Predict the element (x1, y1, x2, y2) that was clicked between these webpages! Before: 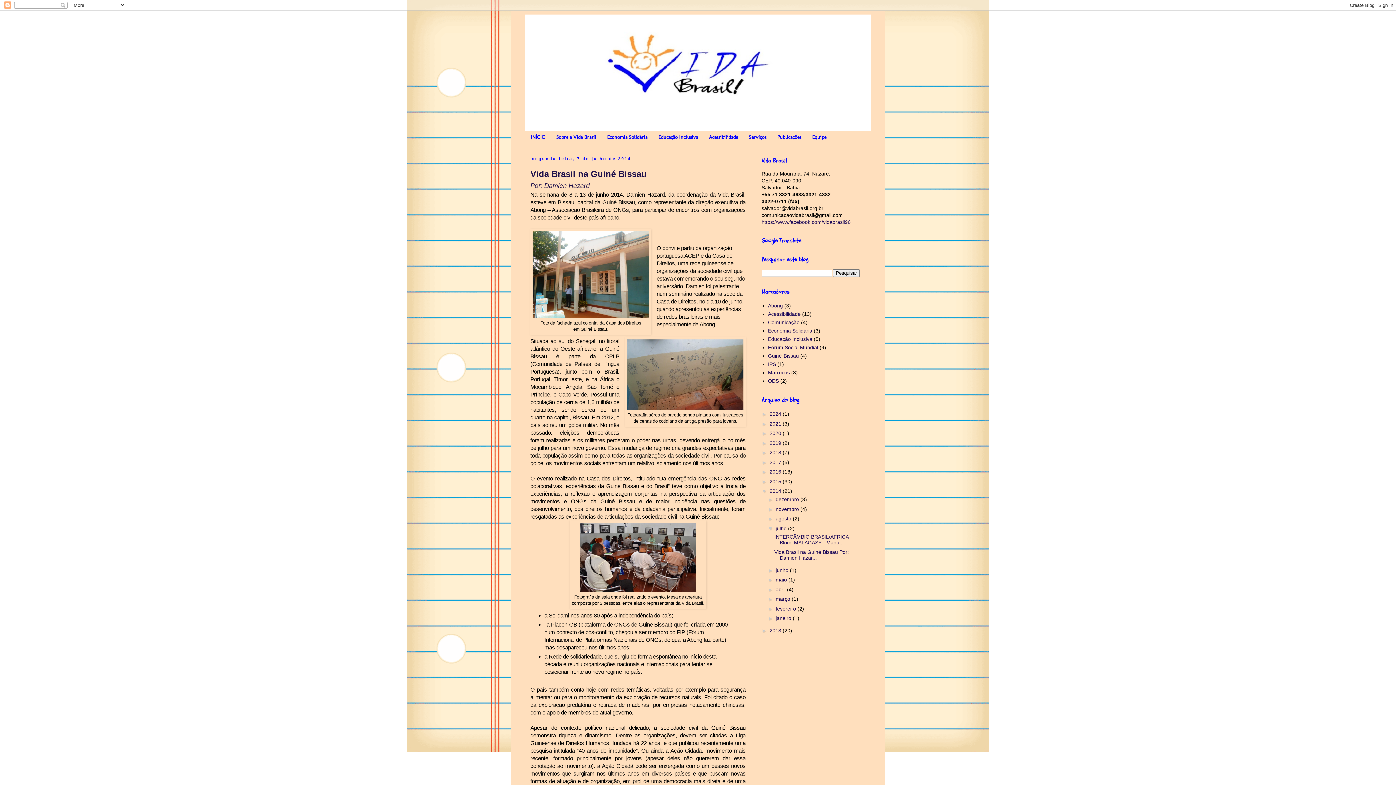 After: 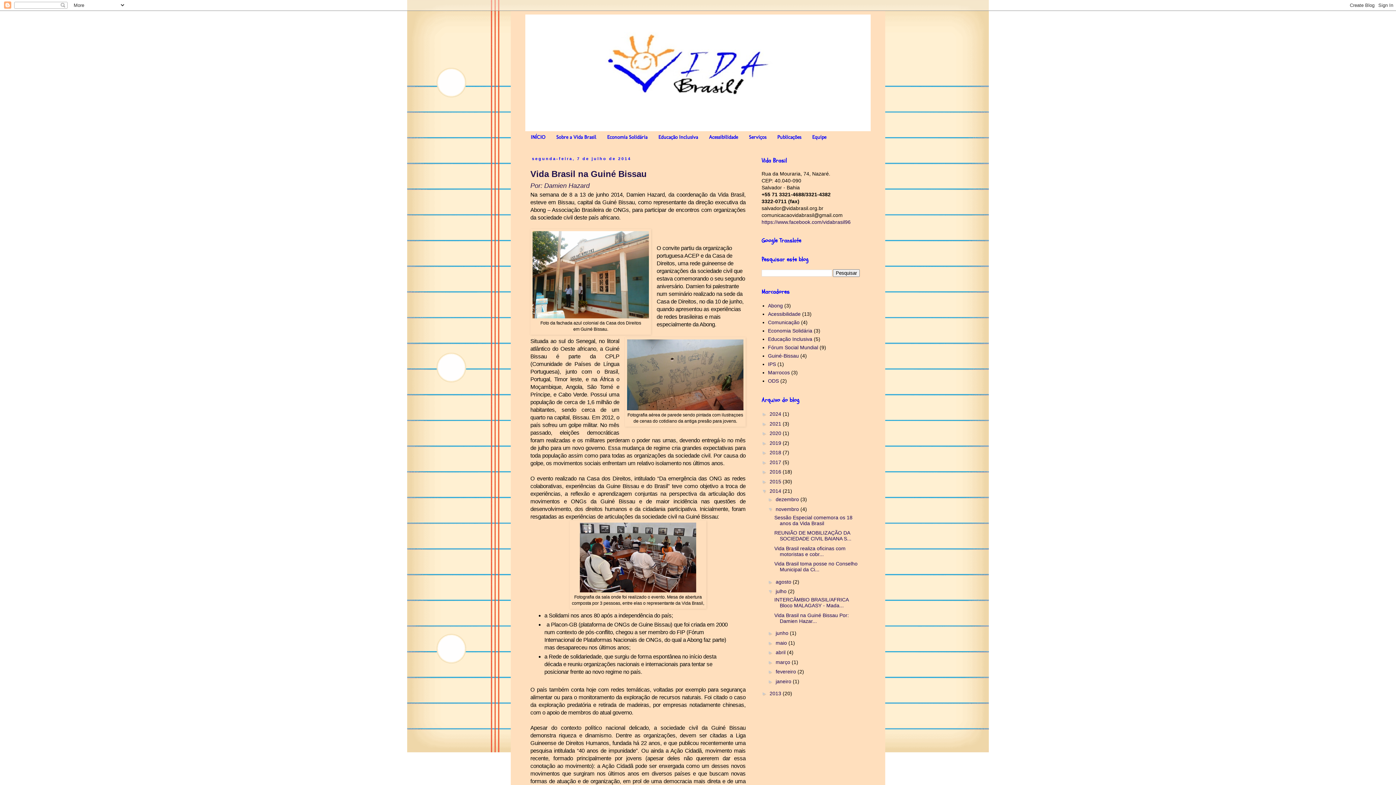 Action: label: ►   bbox: (767, 506, 775, 512)